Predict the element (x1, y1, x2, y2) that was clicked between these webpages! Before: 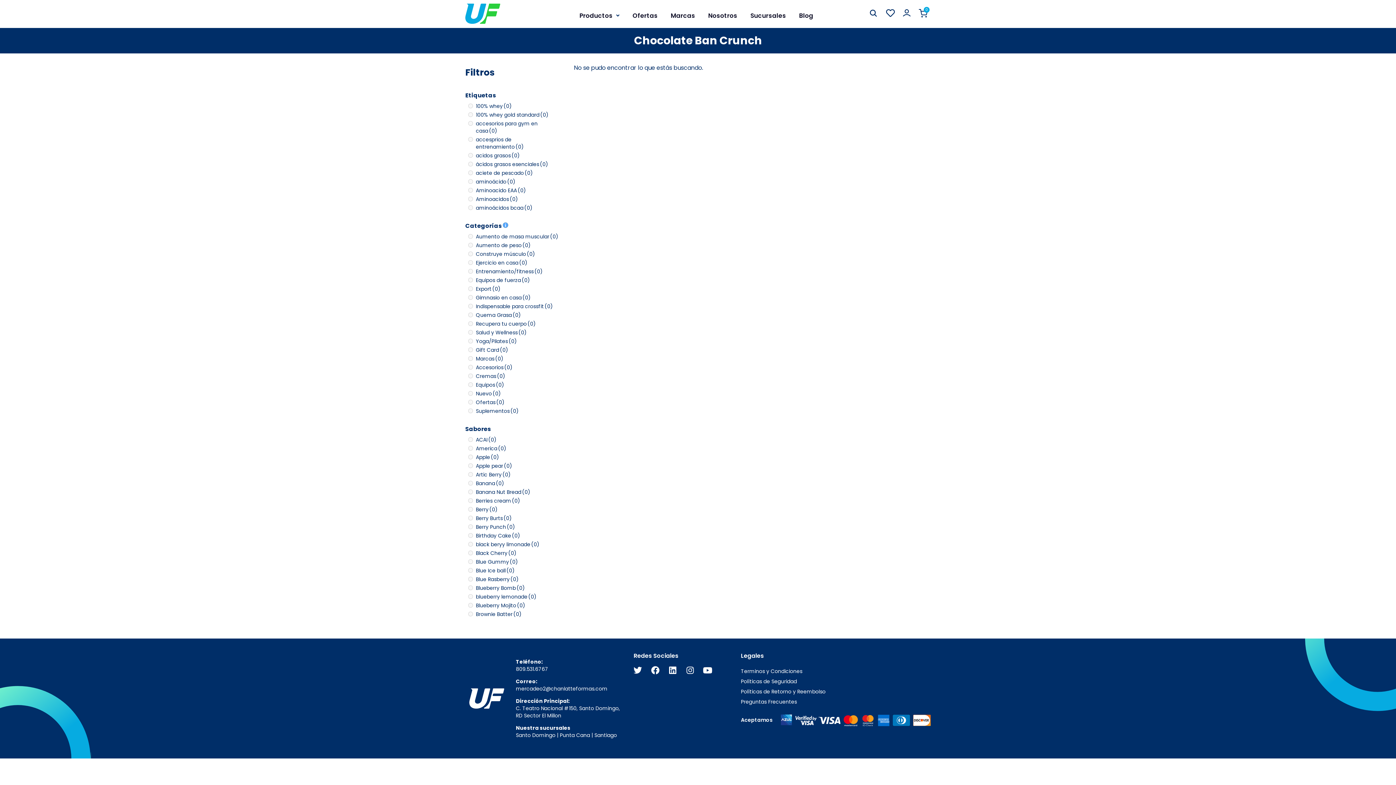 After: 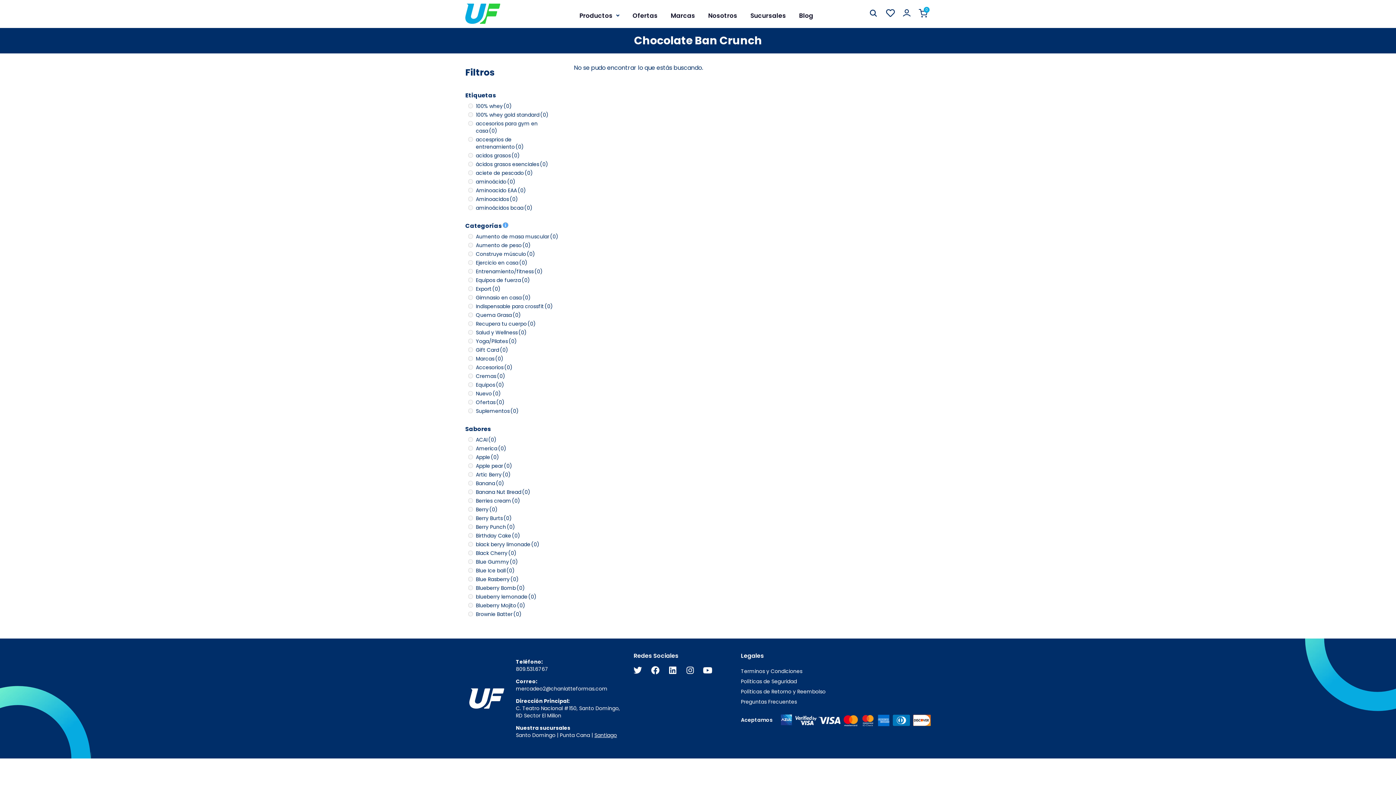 Action: bbox: (594, 731, 617, 739) label: Santiago